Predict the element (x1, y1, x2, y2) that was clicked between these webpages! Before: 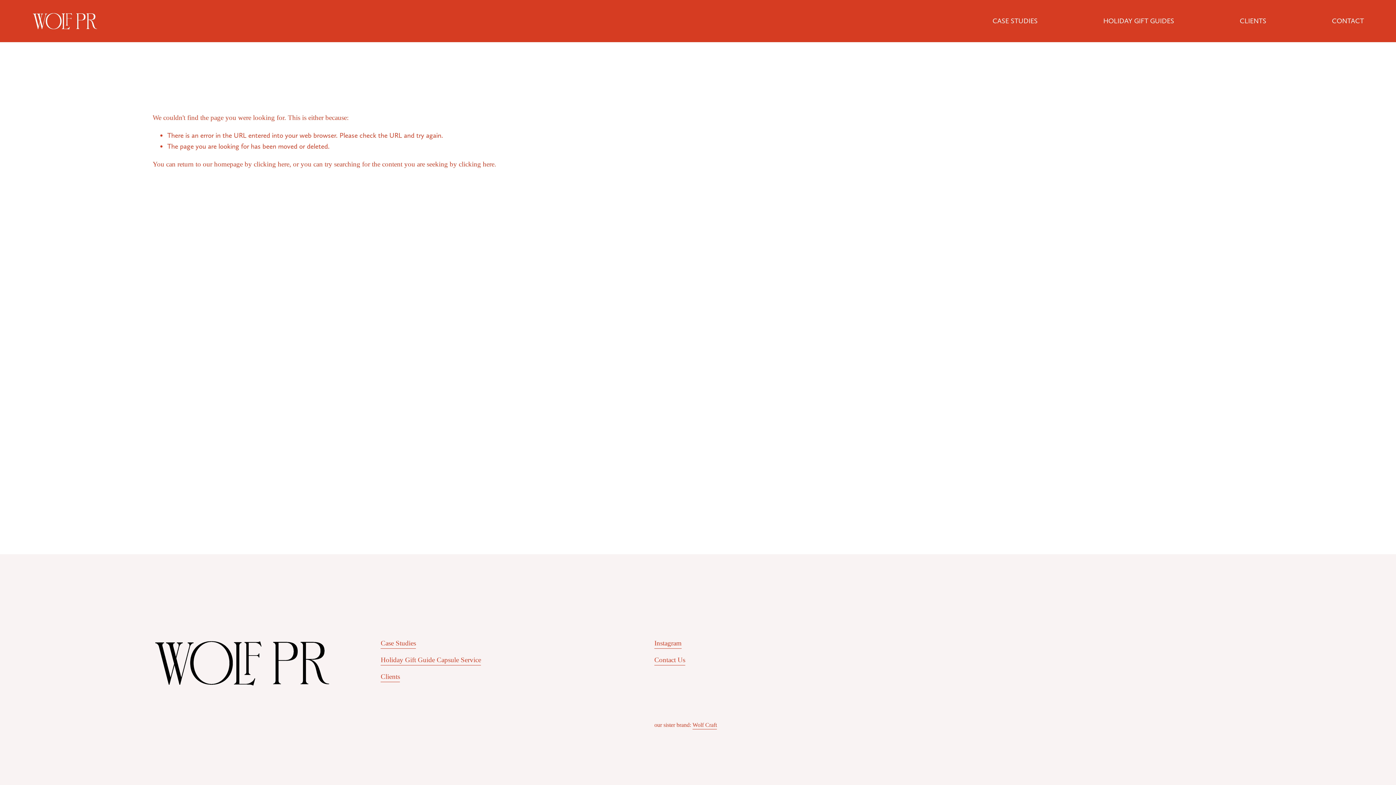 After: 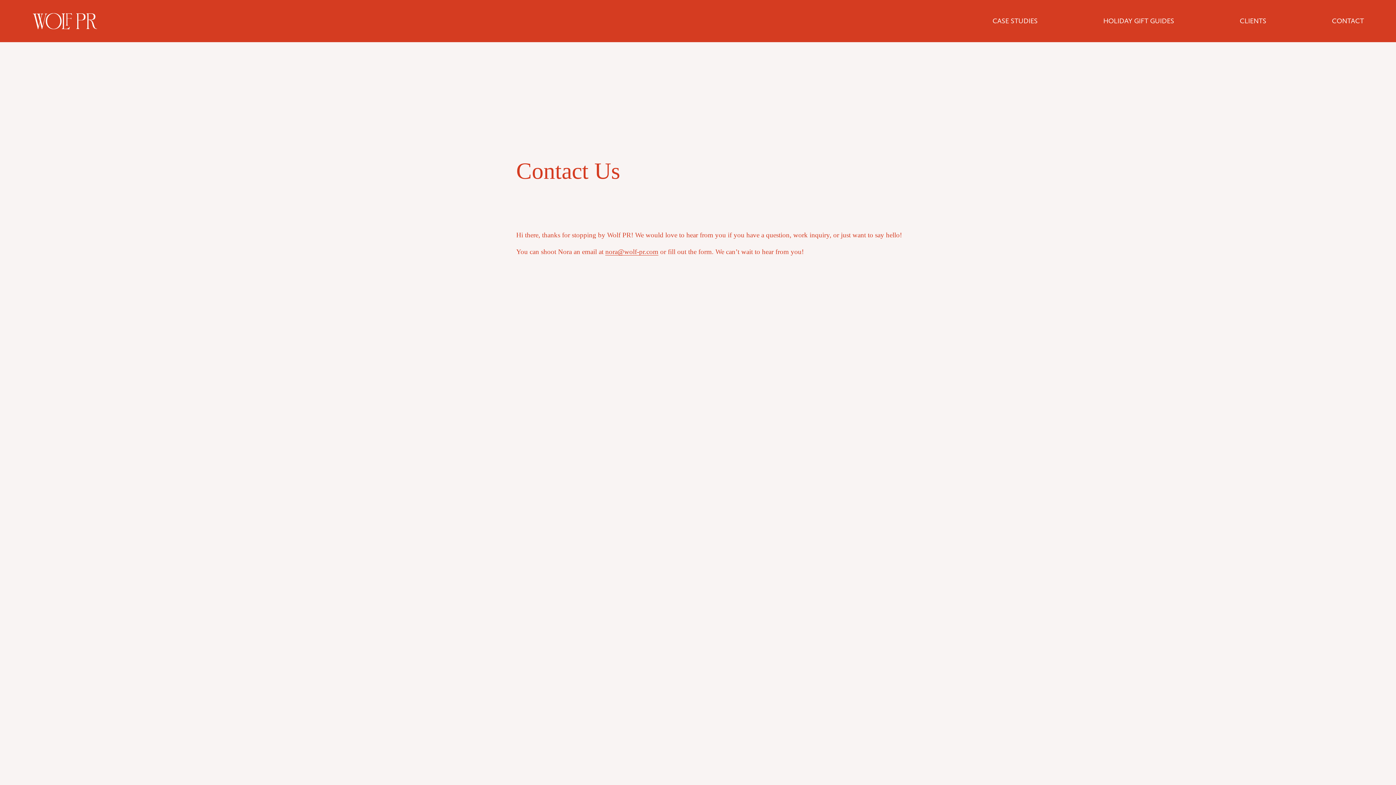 Action: label: CONTACT bbox: (1332, 14, 1364, 27)